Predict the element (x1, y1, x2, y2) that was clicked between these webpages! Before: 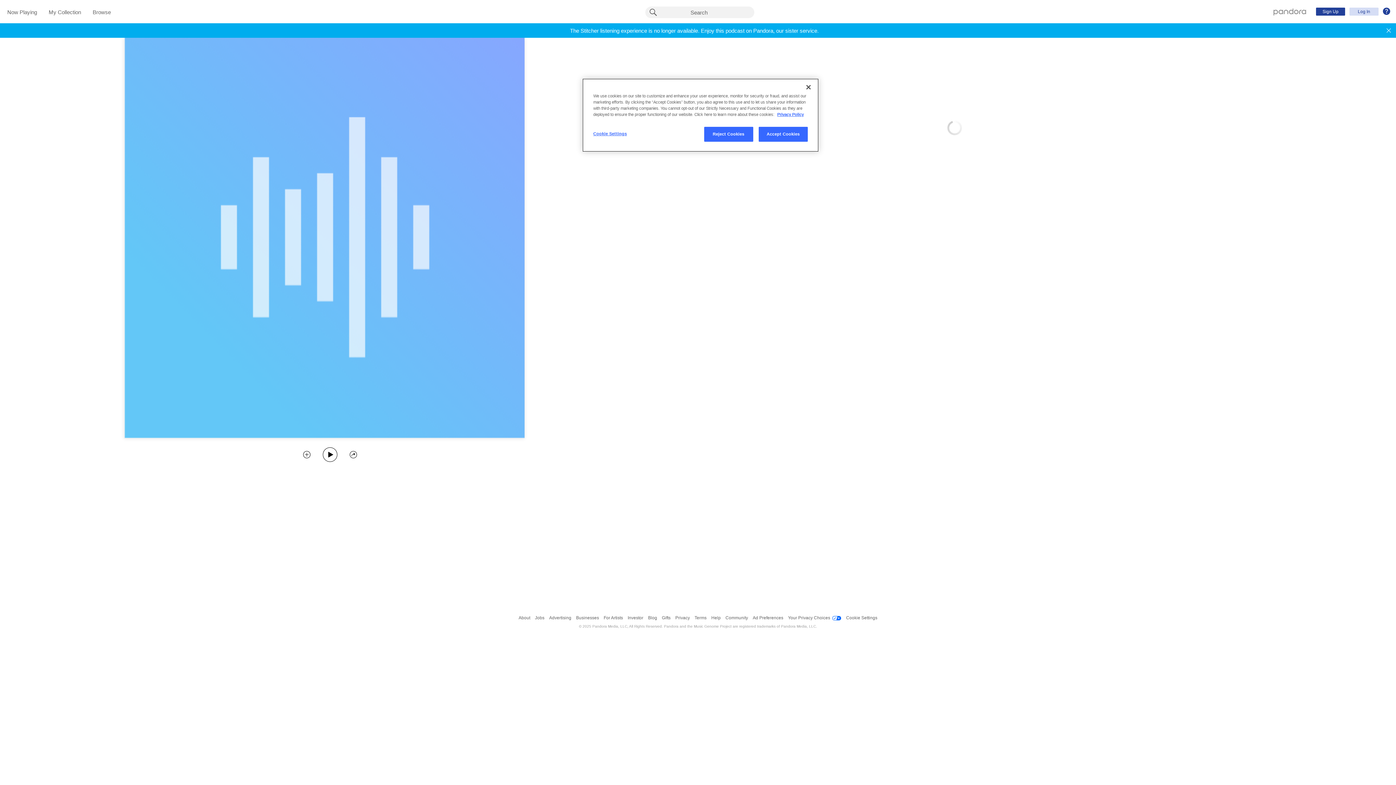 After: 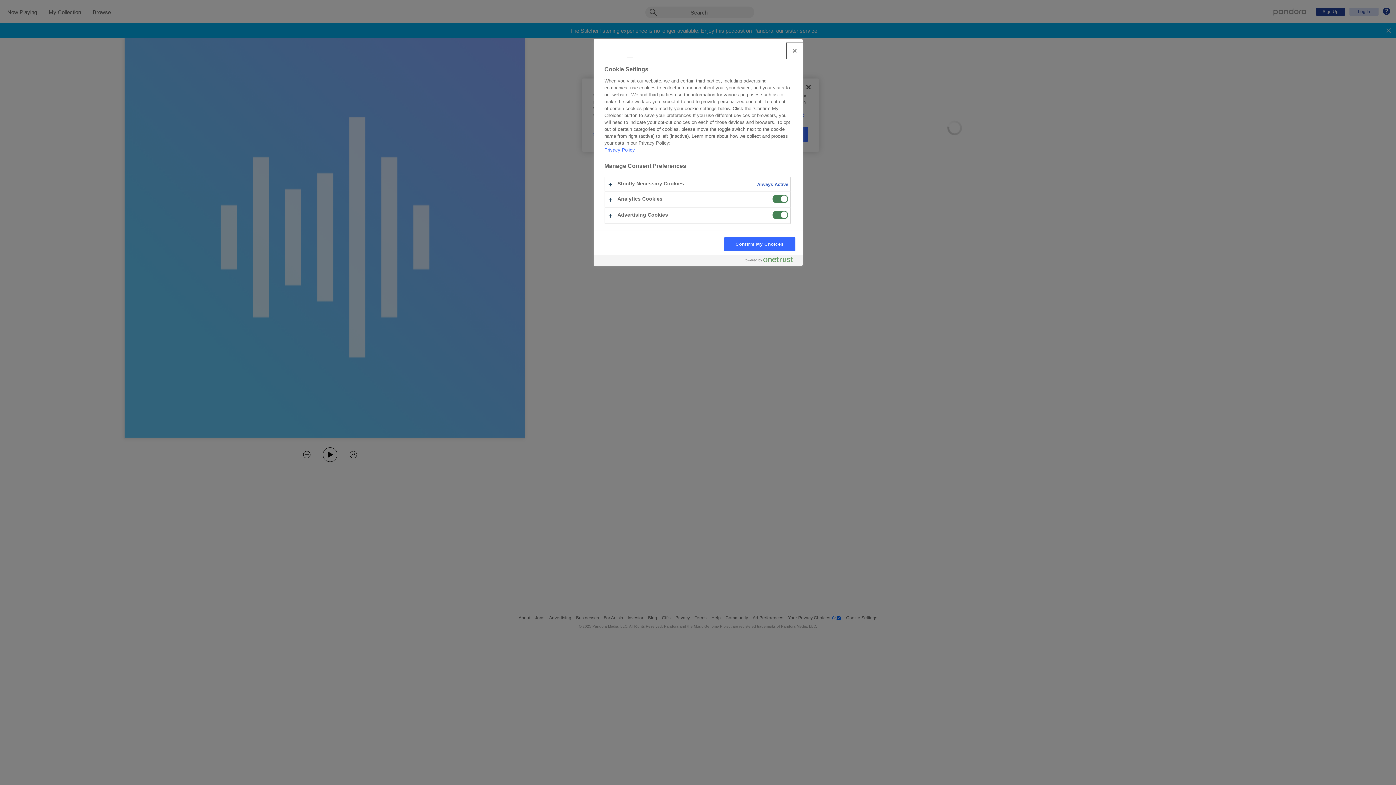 Action: label: Cookie Settings bbox: (593, 126, 642, 141)